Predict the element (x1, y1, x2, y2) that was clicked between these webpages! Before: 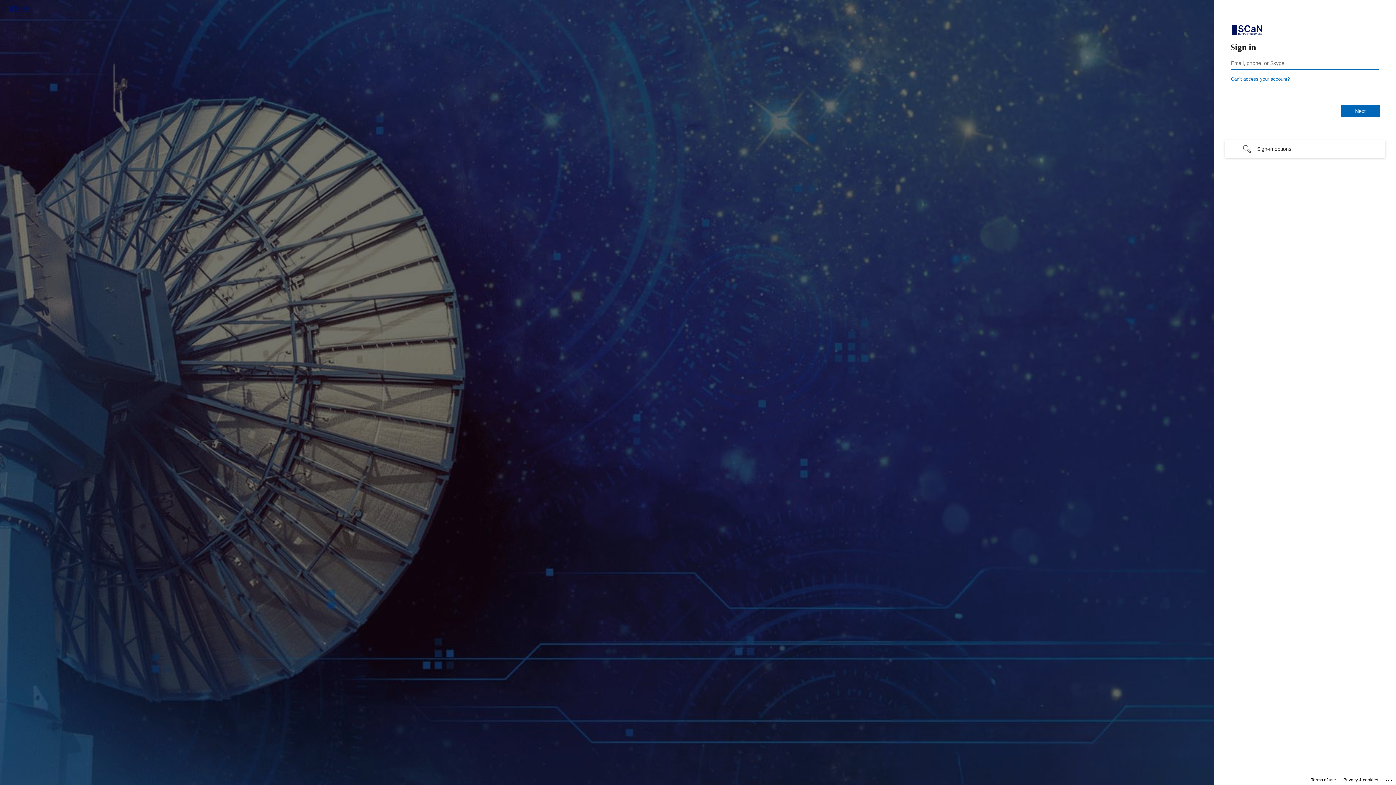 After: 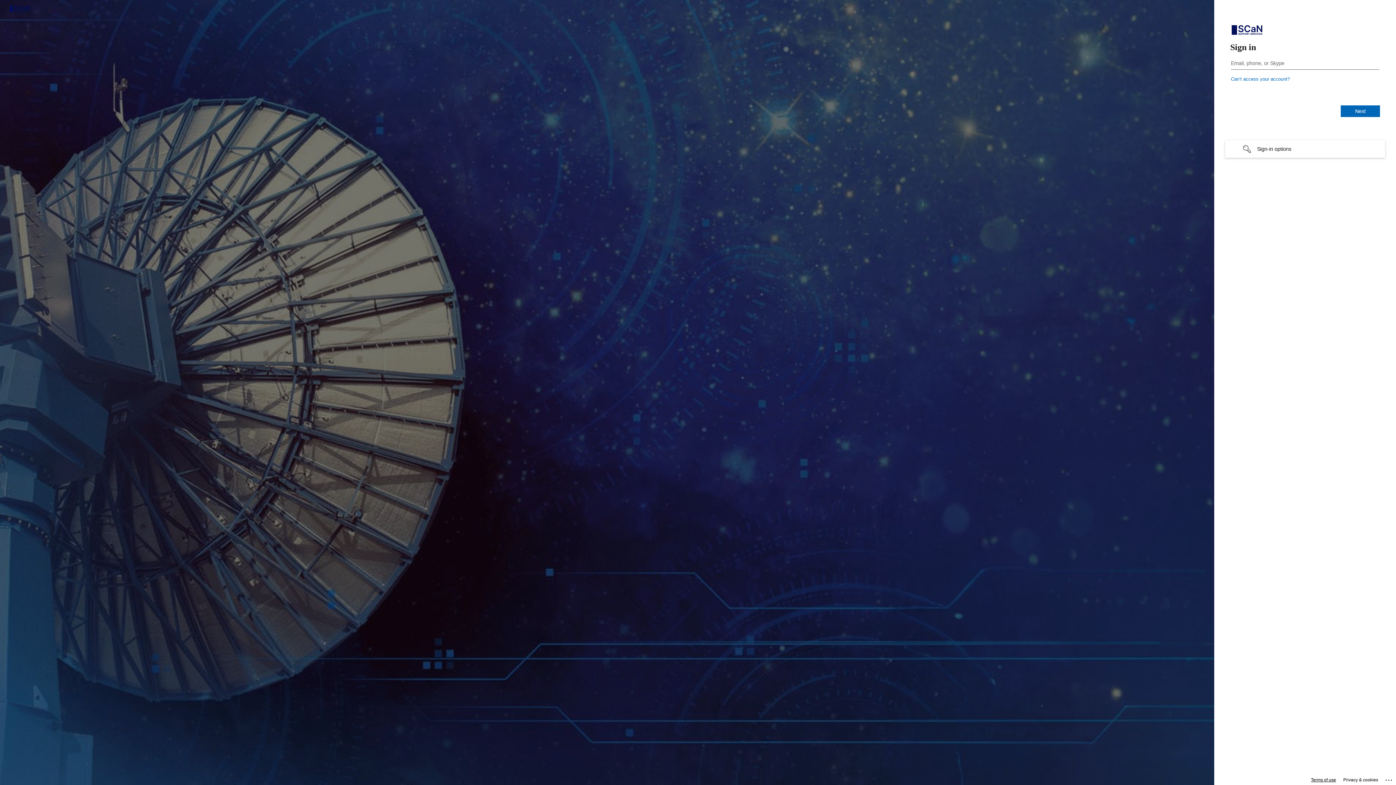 Action: bbox: (1311, 775, 1336, 785) label: Terms of use